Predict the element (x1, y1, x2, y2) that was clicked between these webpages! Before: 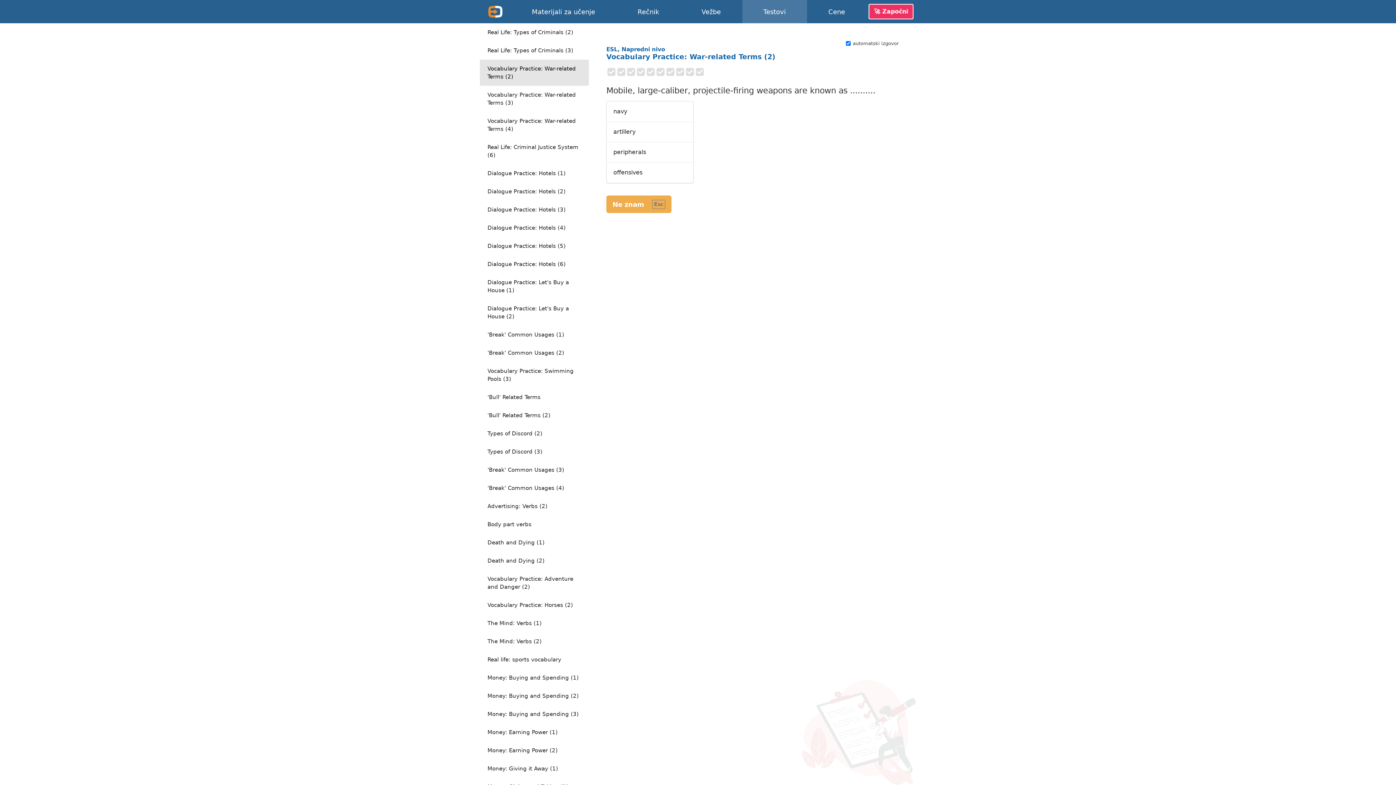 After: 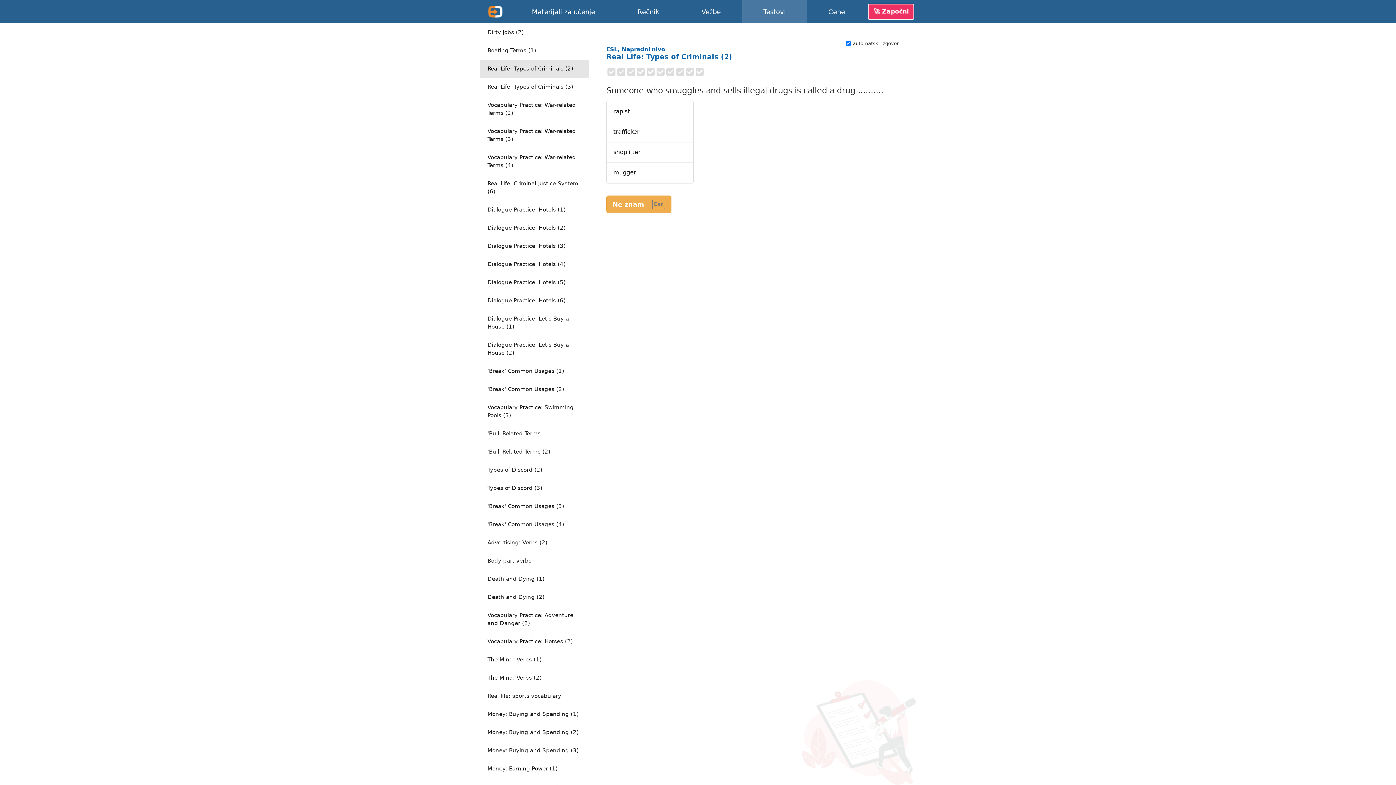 Action: bbox: (480, 23, 589, 41) label: Real Life: Types of Criminals (2)